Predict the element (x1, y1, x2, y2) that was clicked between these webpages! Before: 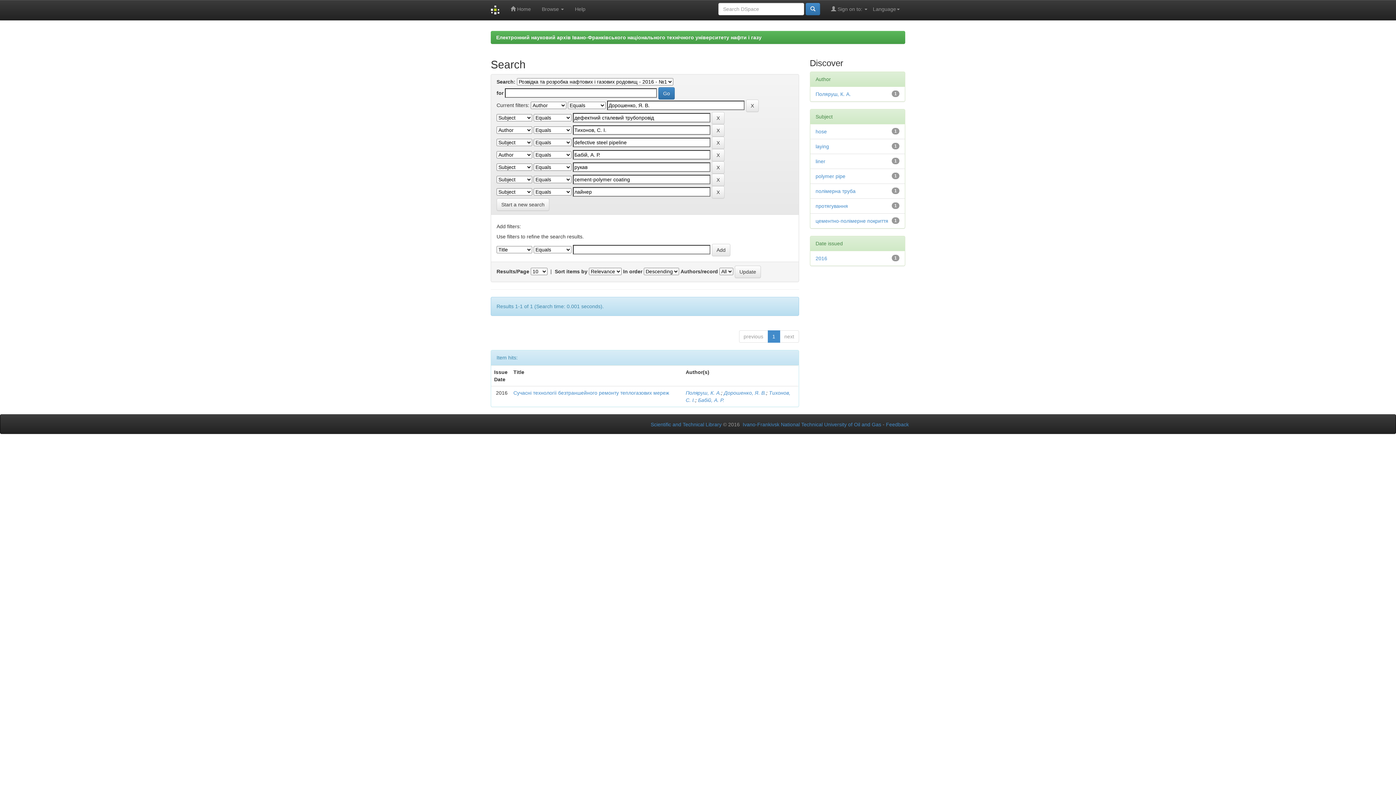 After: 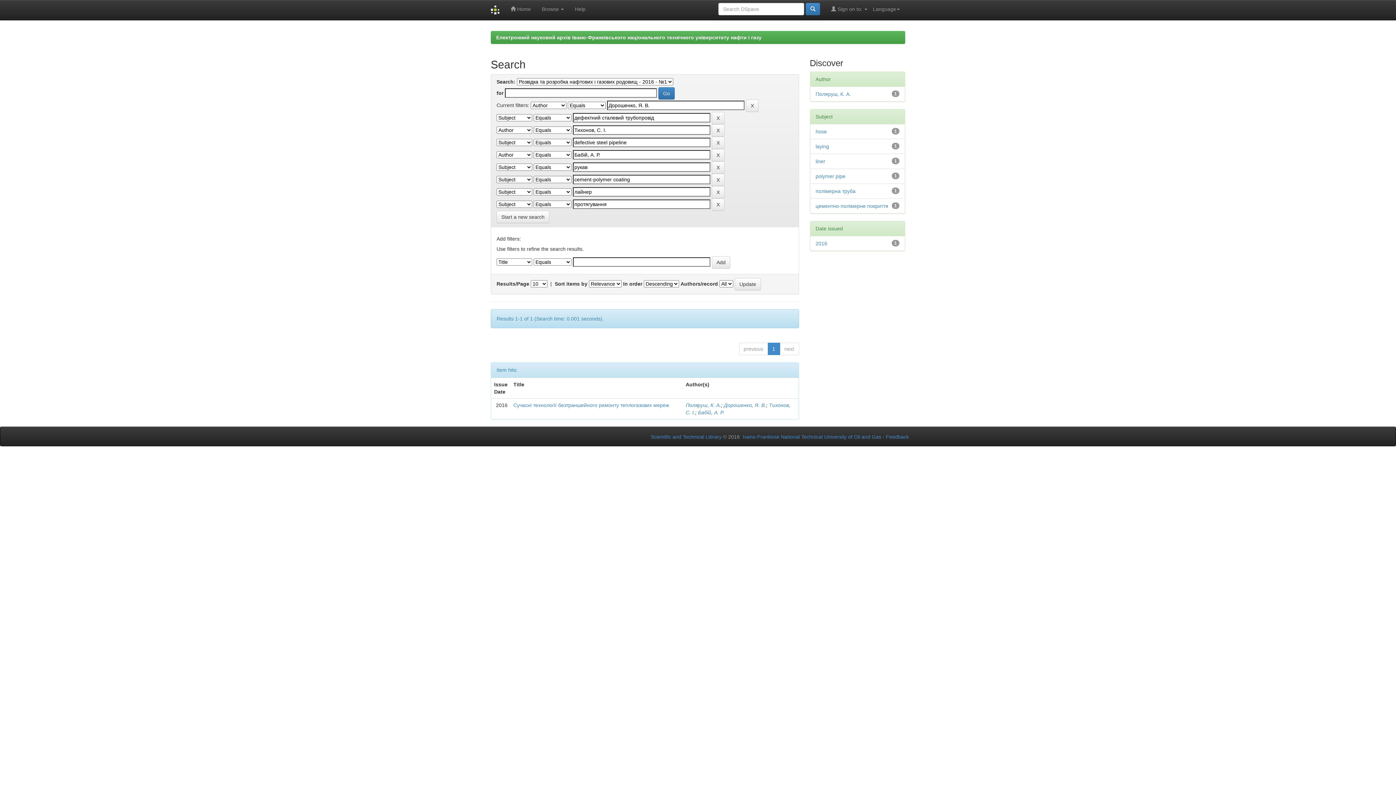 Action: bbox: (815, 203, 848, 209) label: протягування